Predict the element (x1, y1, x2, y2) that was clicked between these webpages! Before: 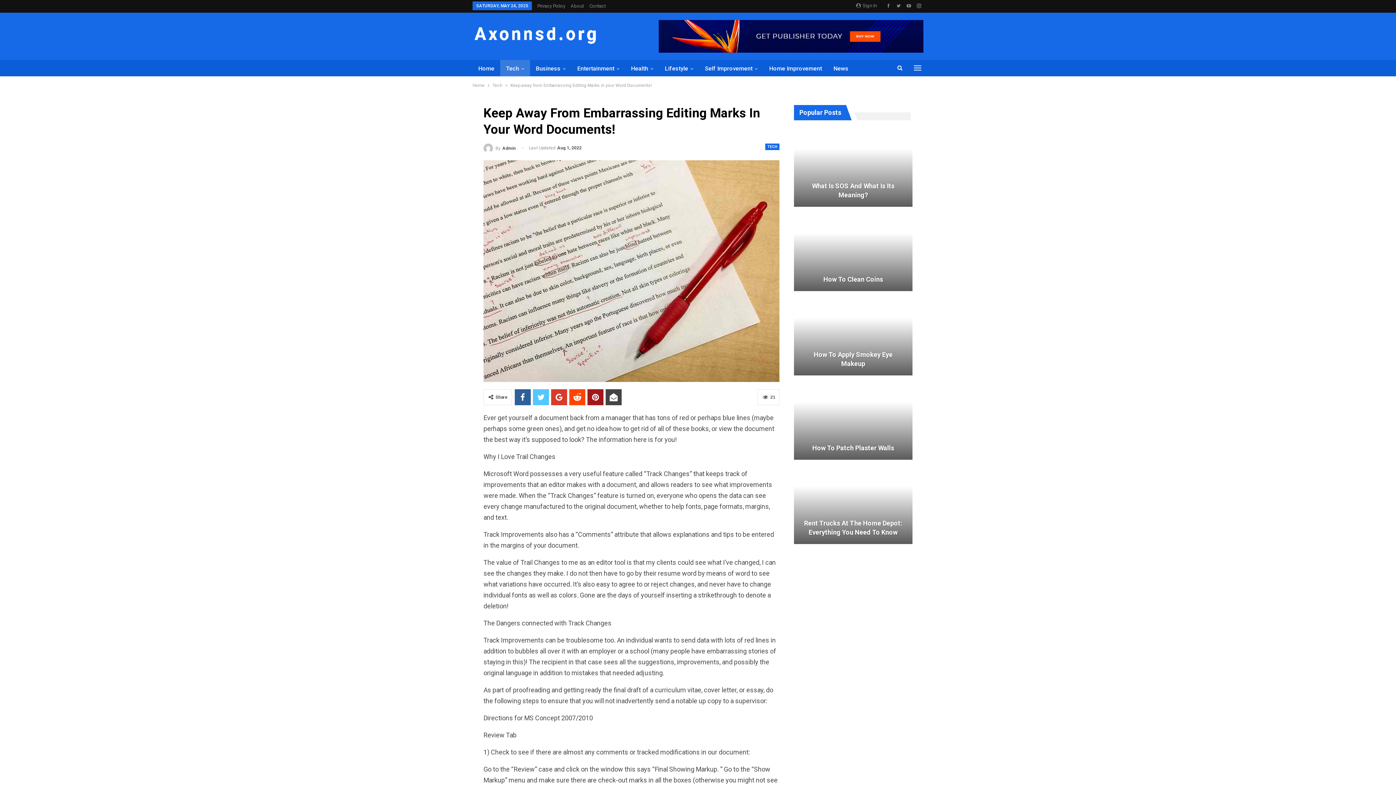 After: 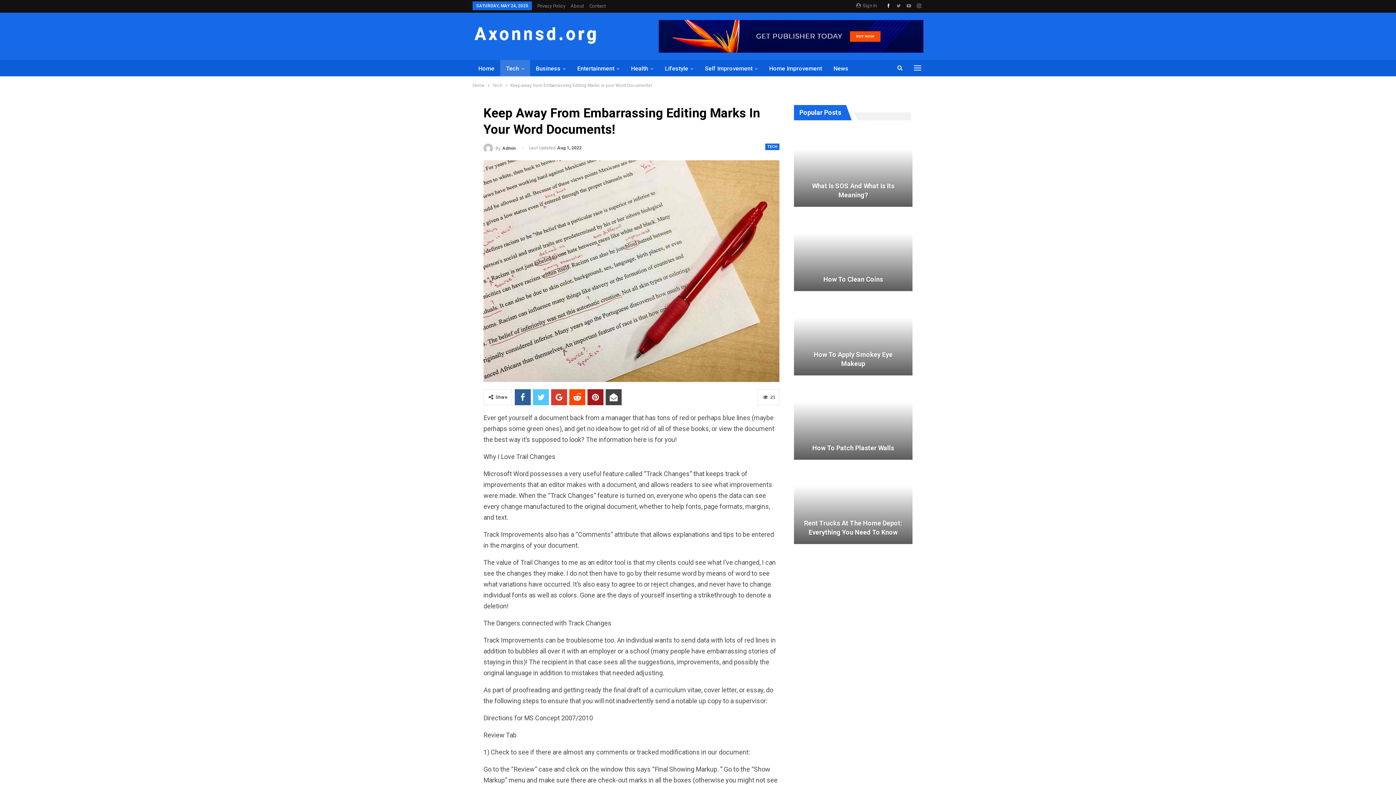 Action: bbox: (884, 2, 893, 8)